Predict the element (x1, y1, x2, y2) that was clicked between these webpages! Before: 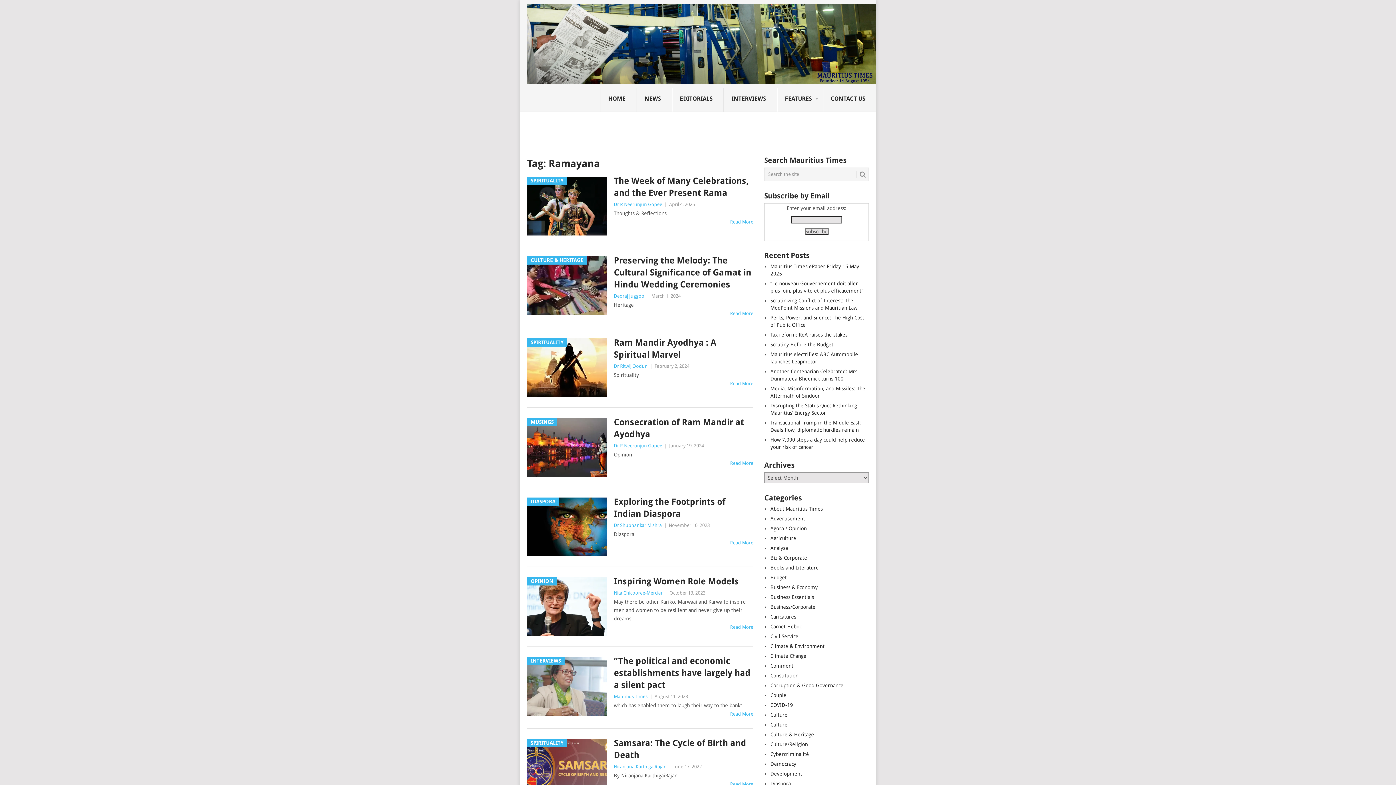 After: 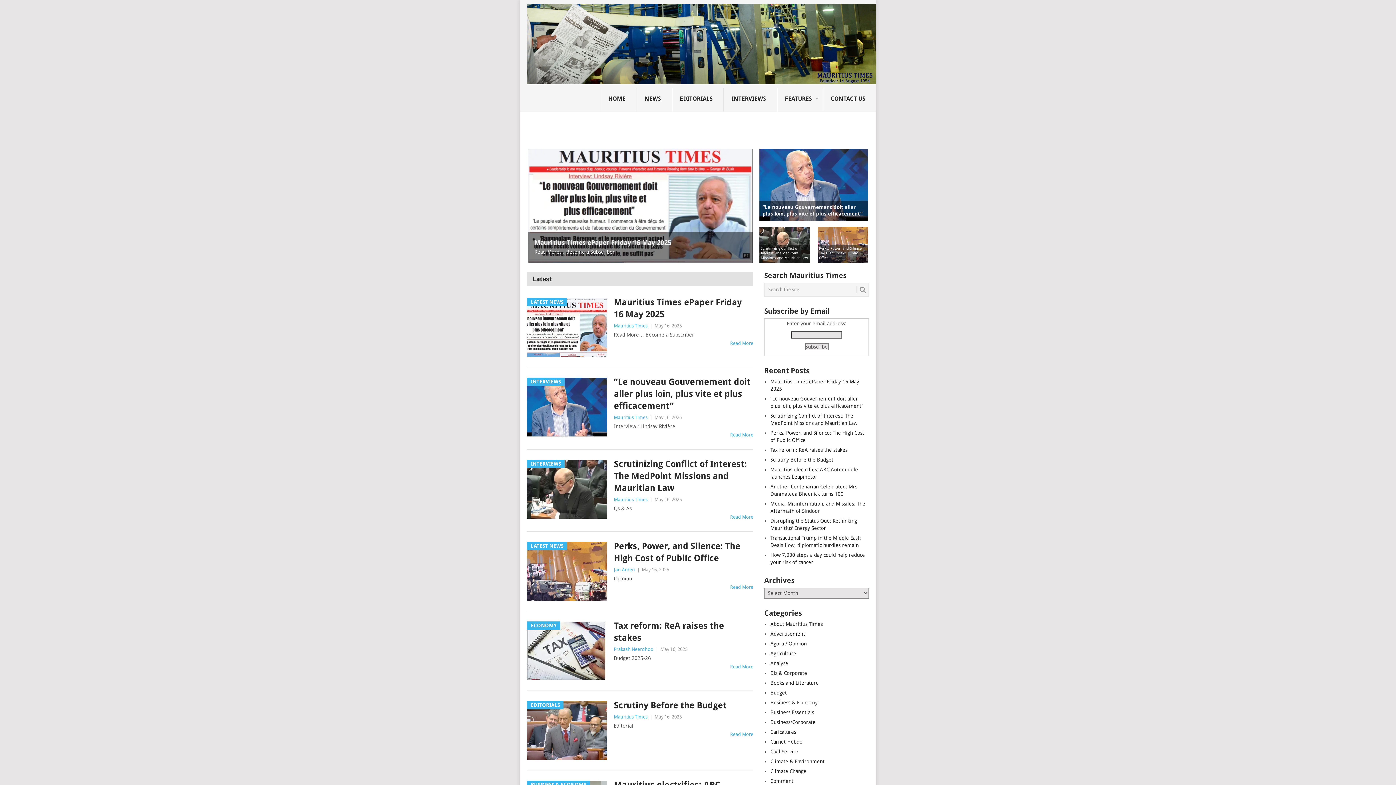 Action: bbox: (600, 88, 637, 111) label: HOME
